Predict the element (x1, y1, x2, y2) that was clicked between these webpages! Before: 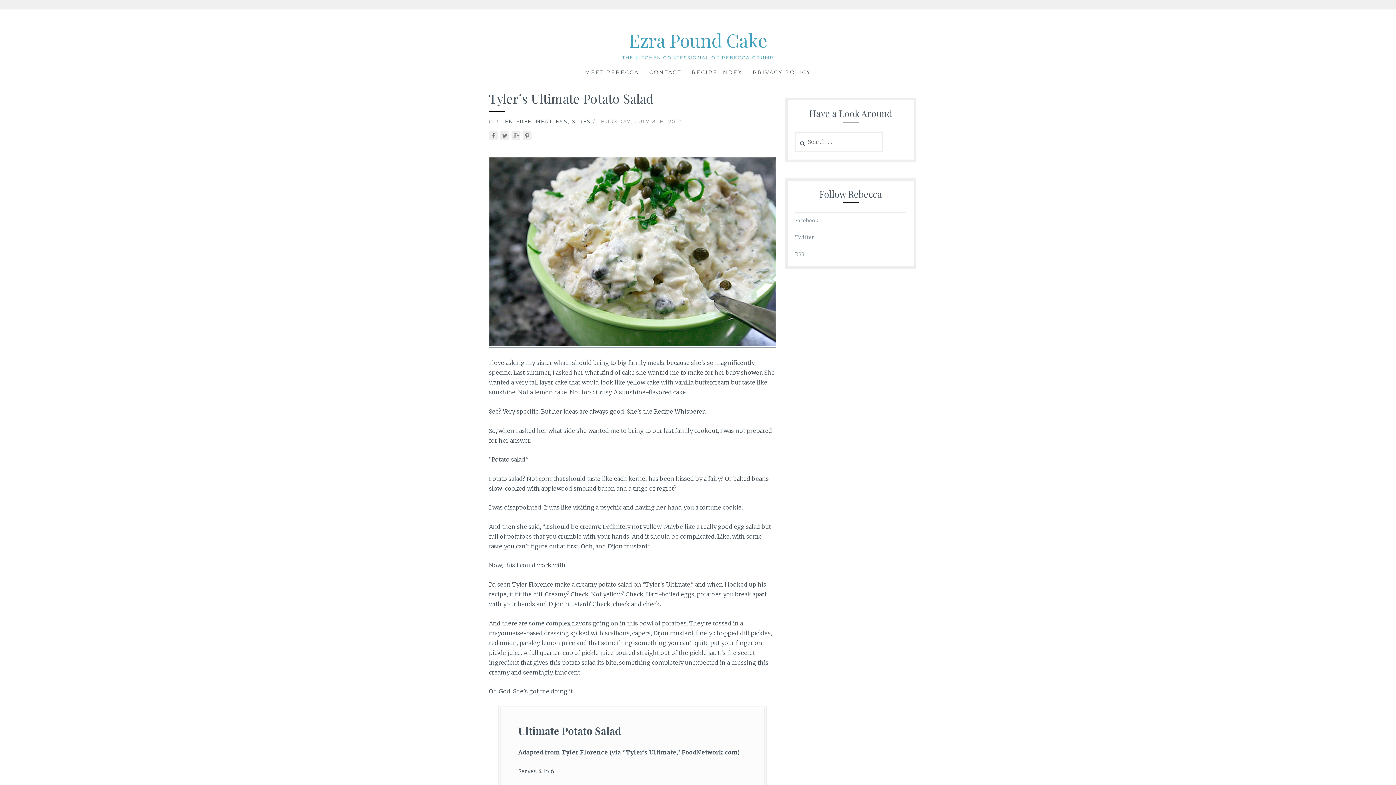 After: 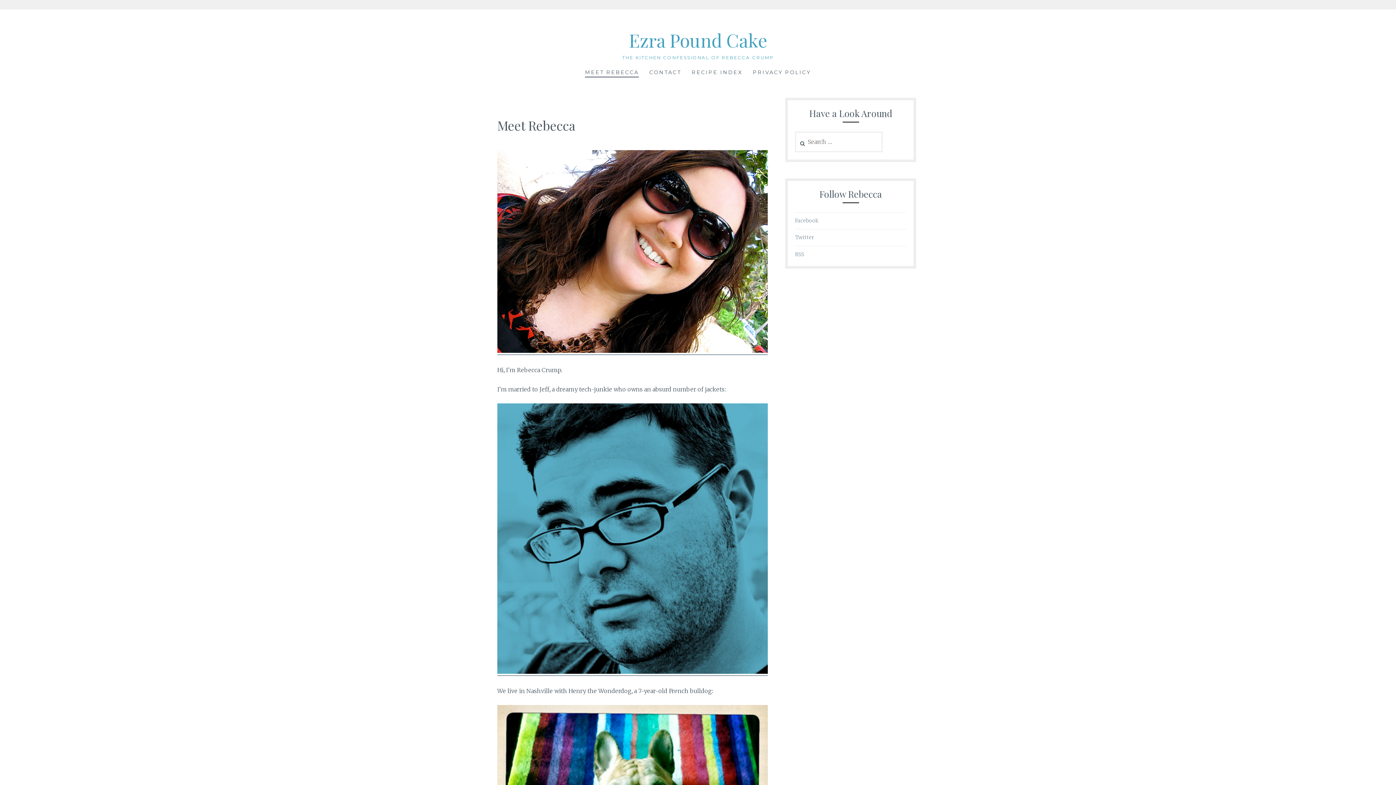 Action: label: MEET REBECCA bbox: (585, 68, 639, 77)